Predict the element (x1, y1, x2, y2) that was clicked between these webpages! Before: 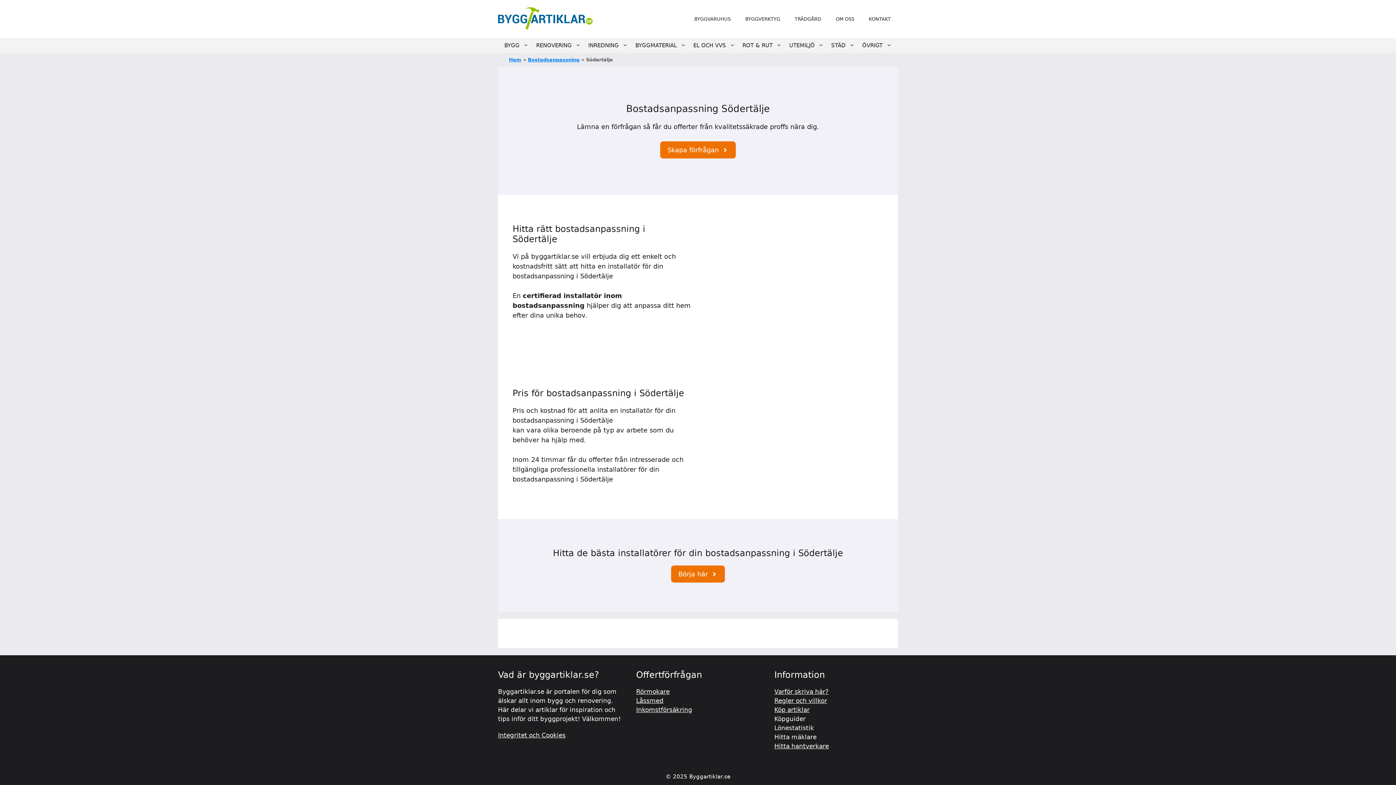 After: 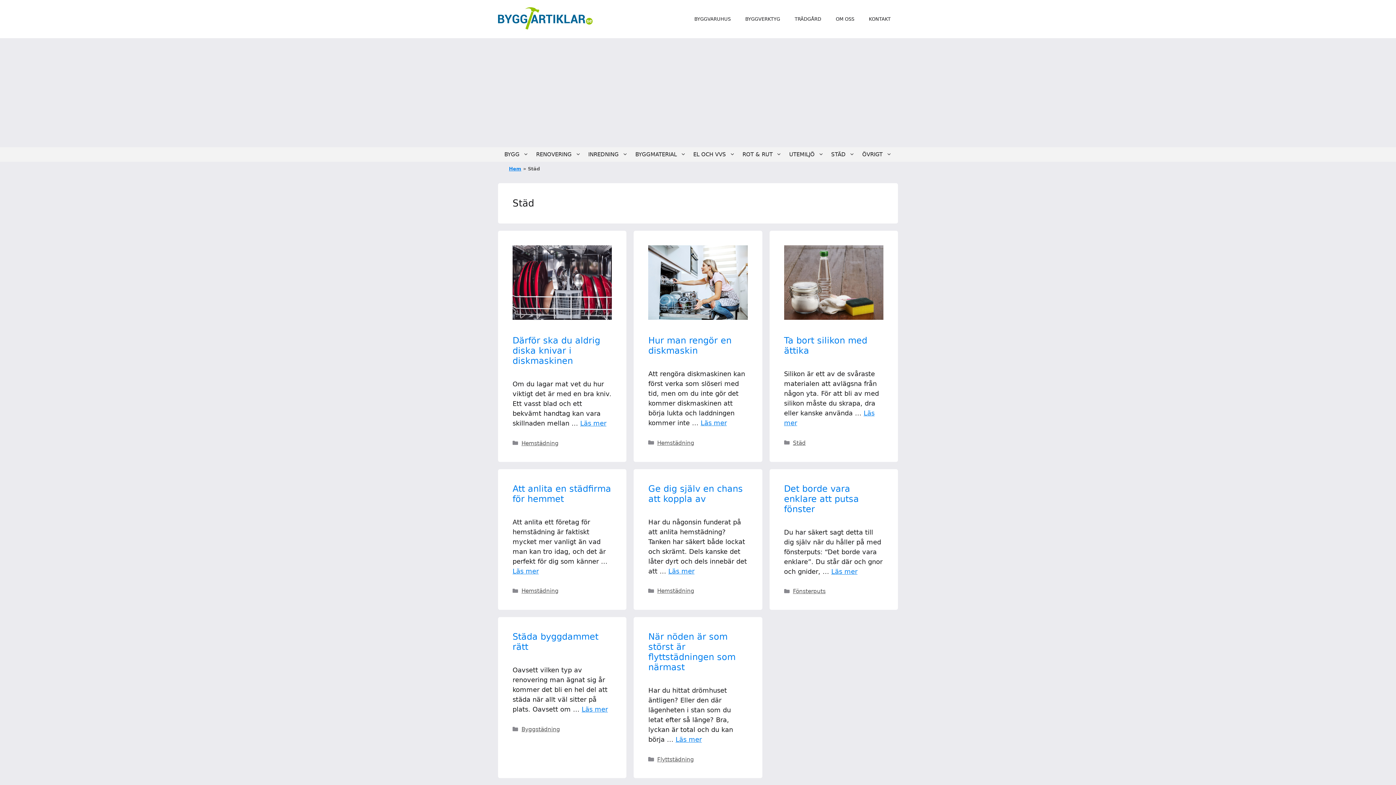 Action: bbox: (827, 38, 858, 52) label: STÄD